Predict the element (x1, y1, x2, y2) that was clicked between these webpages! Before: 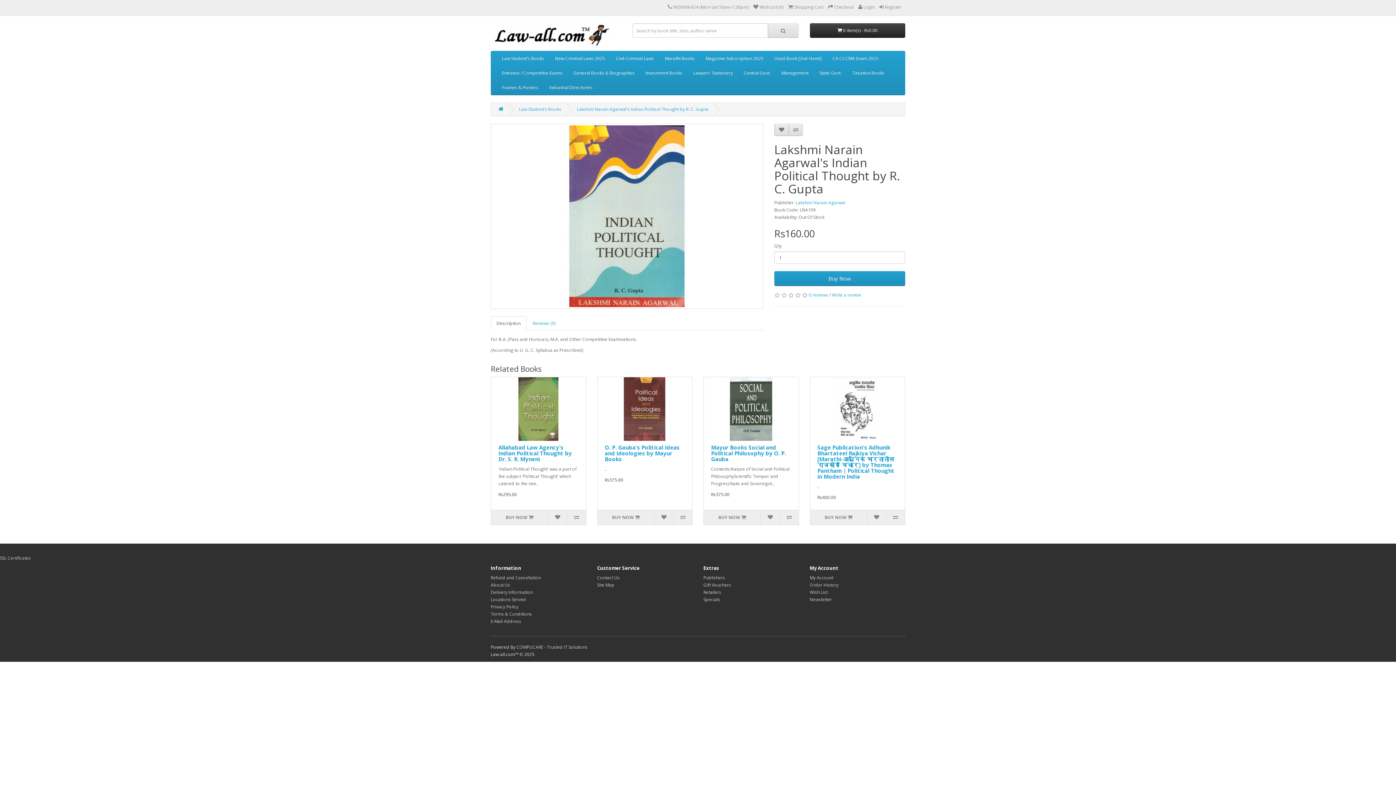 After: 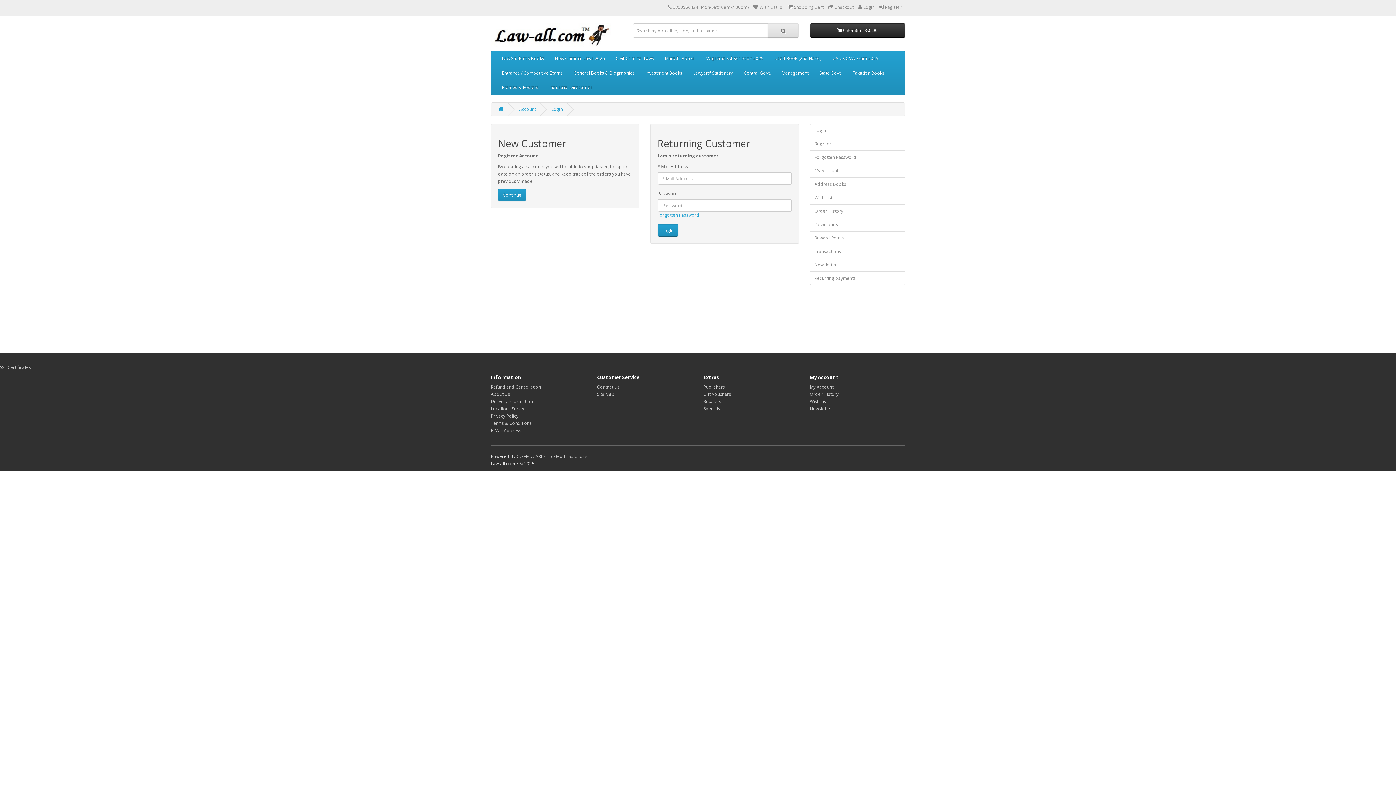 Action: label:  Login bbox: (858, 4, 874, 10)